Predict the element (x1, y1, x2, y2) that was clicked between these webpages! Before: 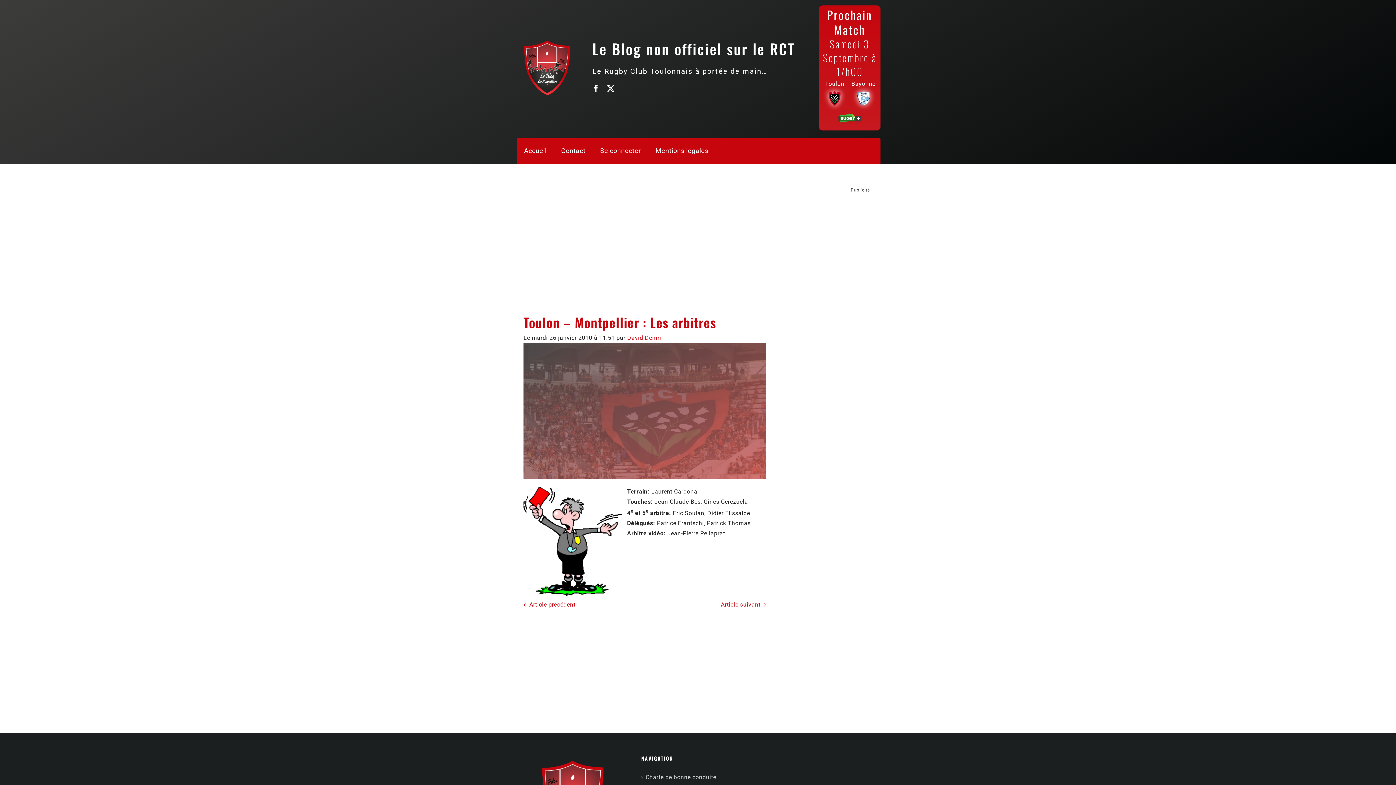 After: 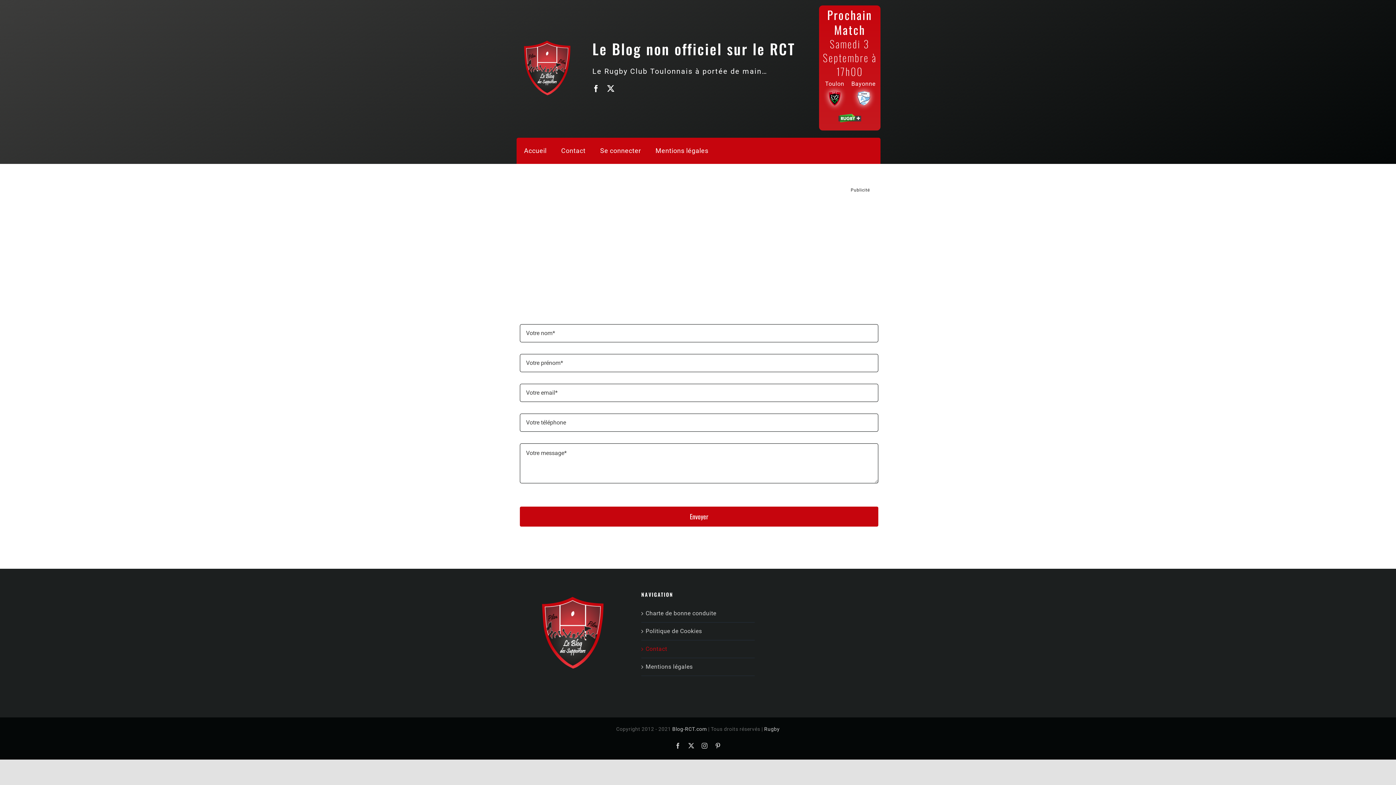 Action: bbox: (554, 137, 593, 163) label: Contact